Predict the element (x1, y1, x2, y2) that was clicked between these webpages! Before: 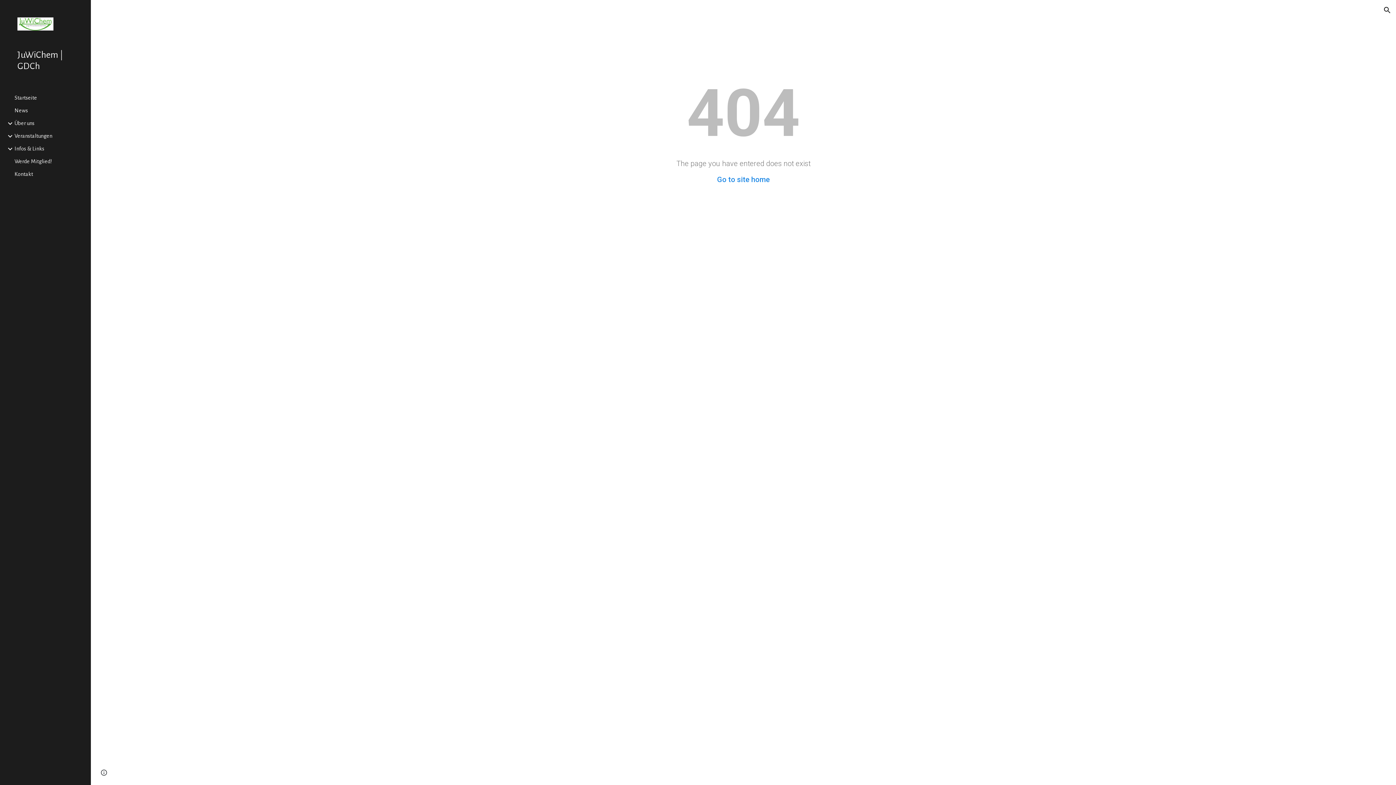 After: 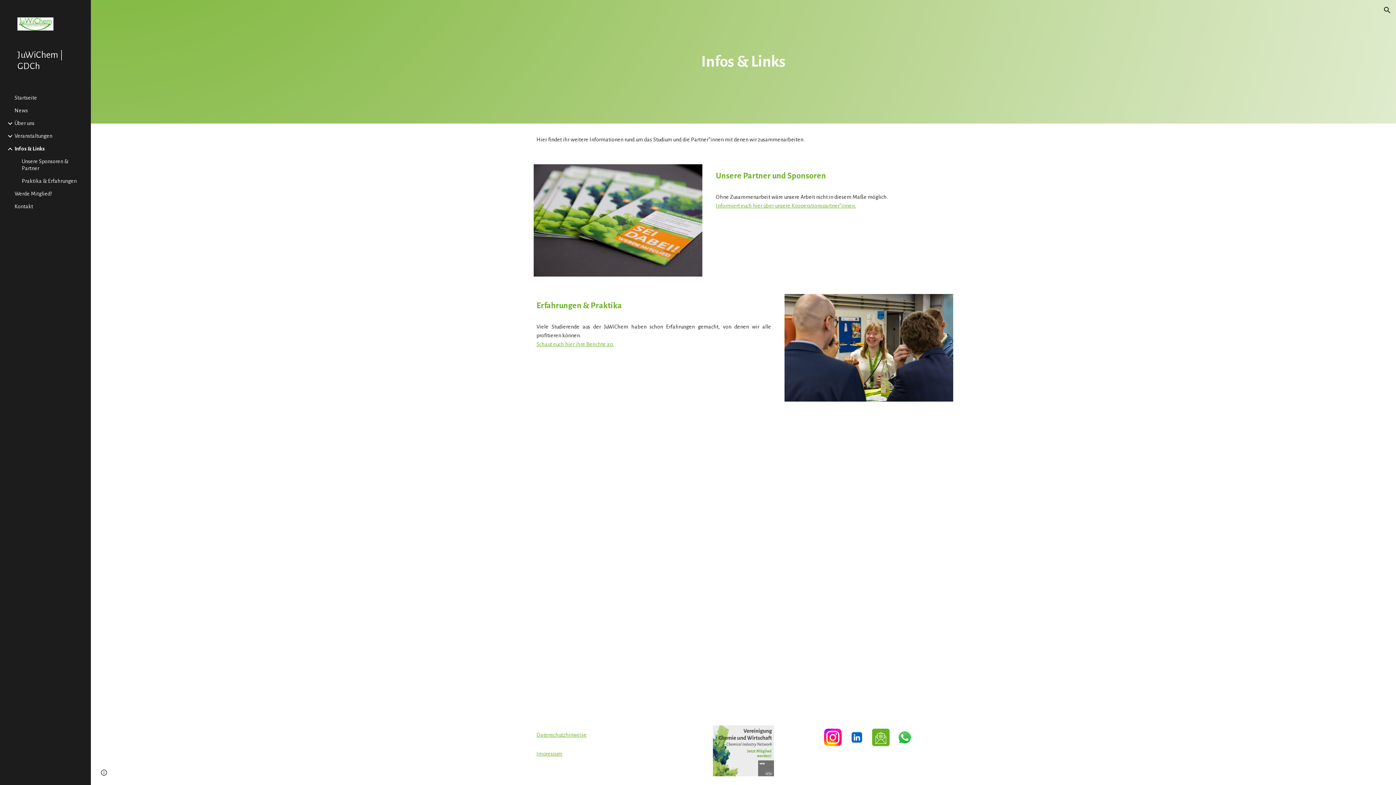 Action: bbox: (13, 145, 86, 152) label: Infos & Links